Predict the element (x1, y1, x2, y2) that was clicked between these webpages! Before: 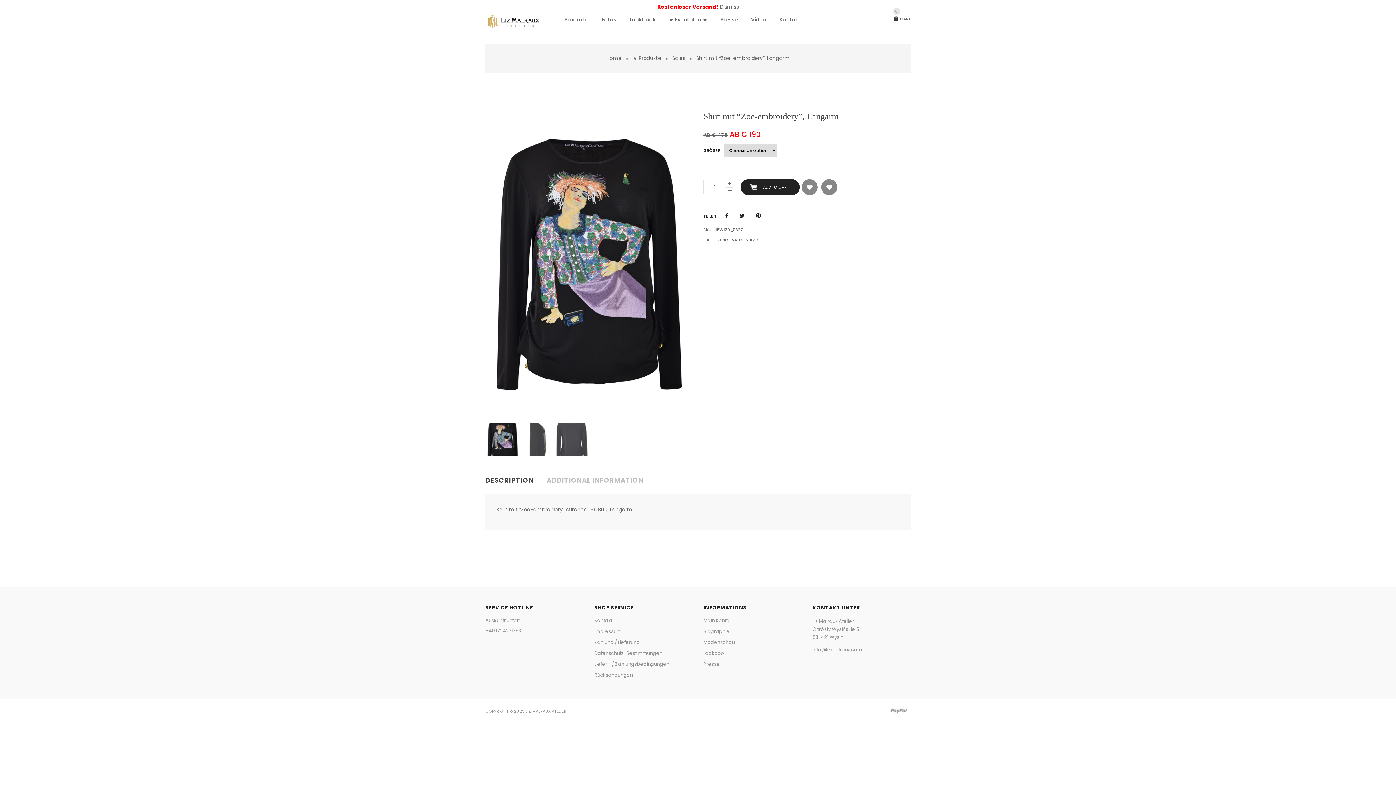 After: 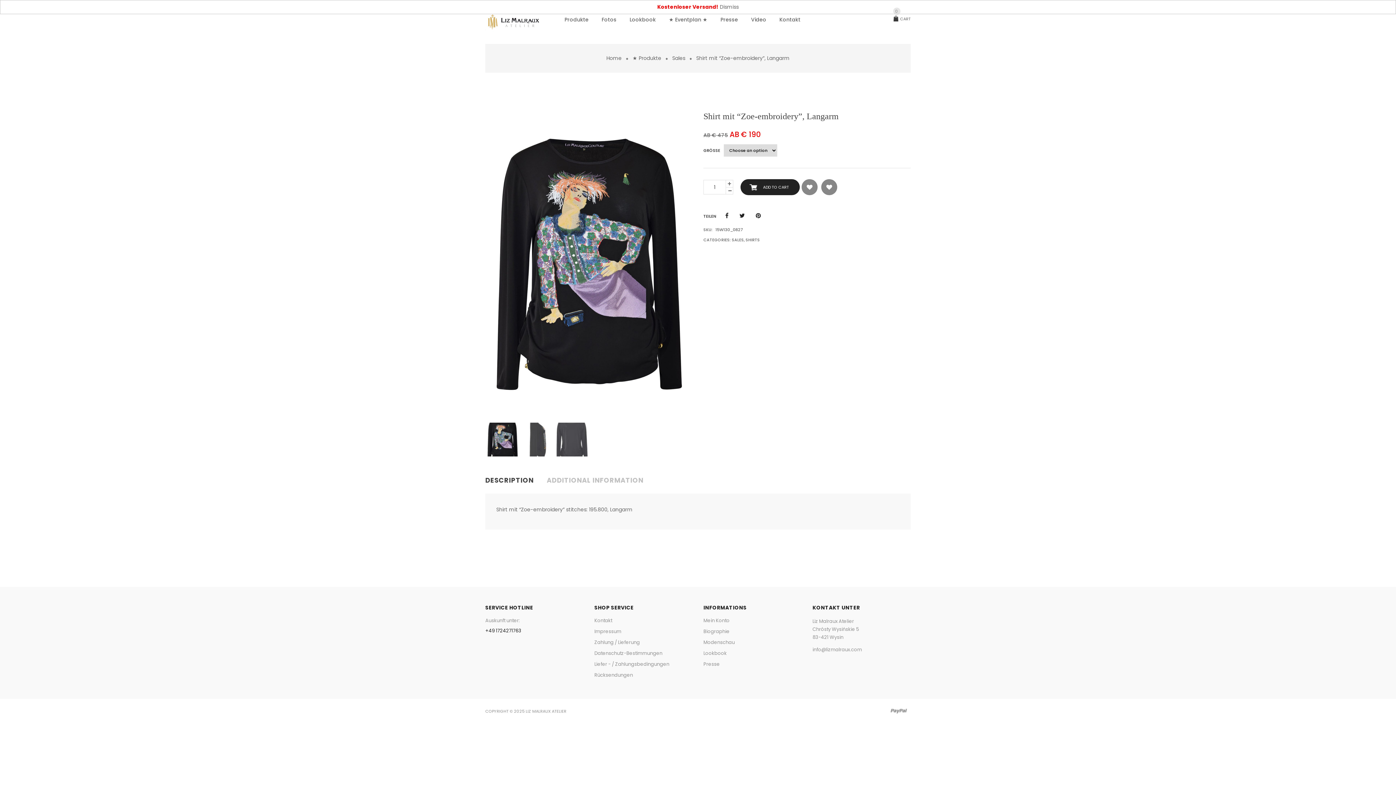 Action: bbox: (485, 627, 521, 634) label: +49 1724271763